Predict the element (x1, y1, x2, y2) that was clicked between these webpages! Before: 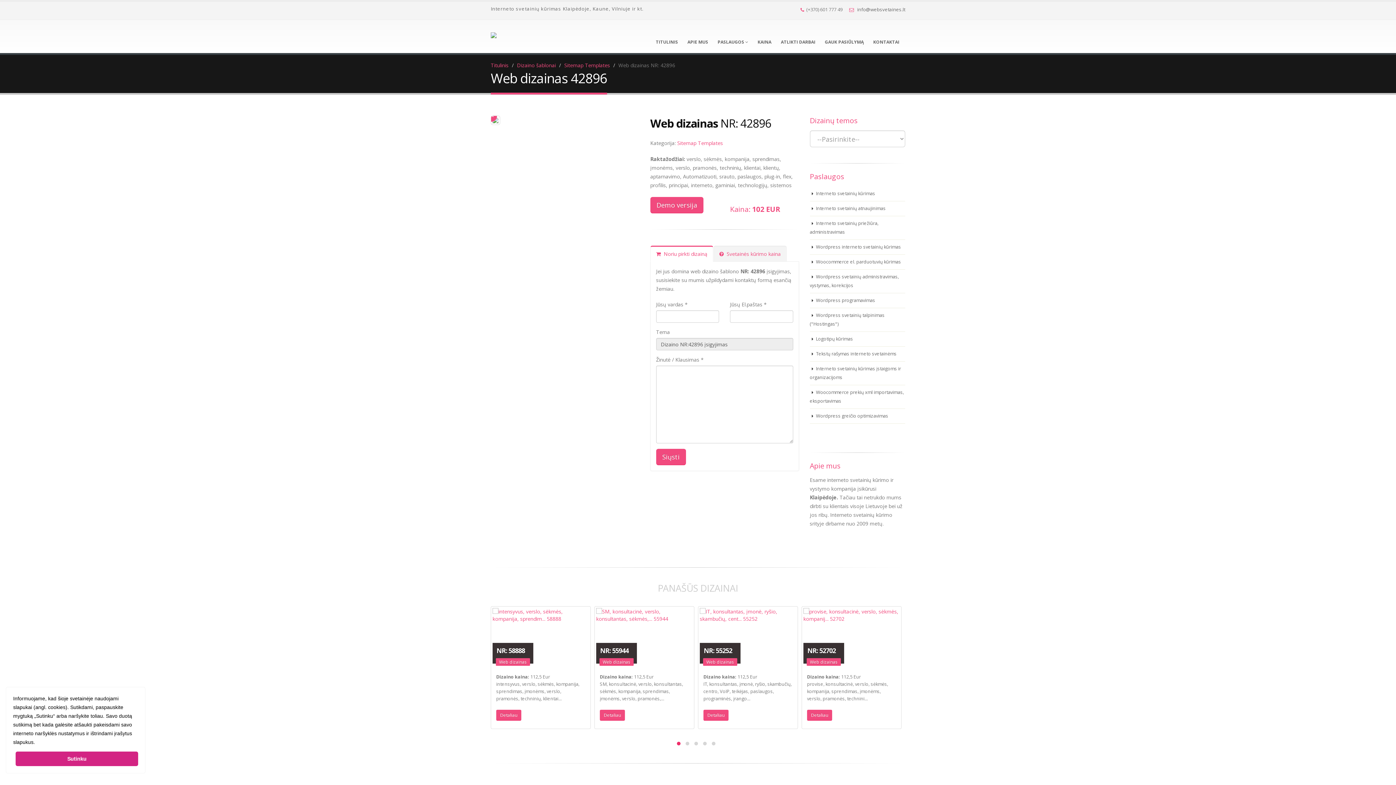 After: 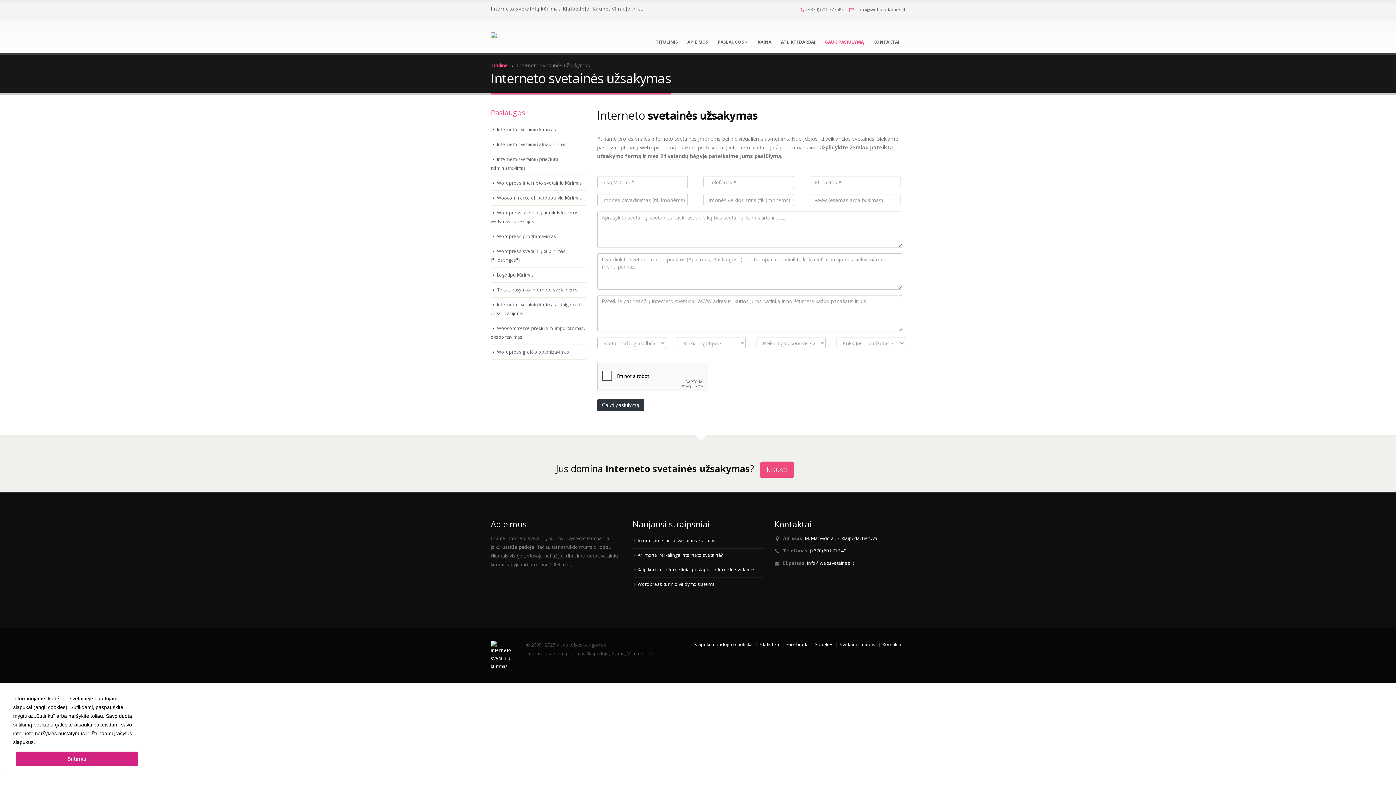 Action: label: GAUK PASIŪLYMĄ bbox: (820, 20, 868, 53)